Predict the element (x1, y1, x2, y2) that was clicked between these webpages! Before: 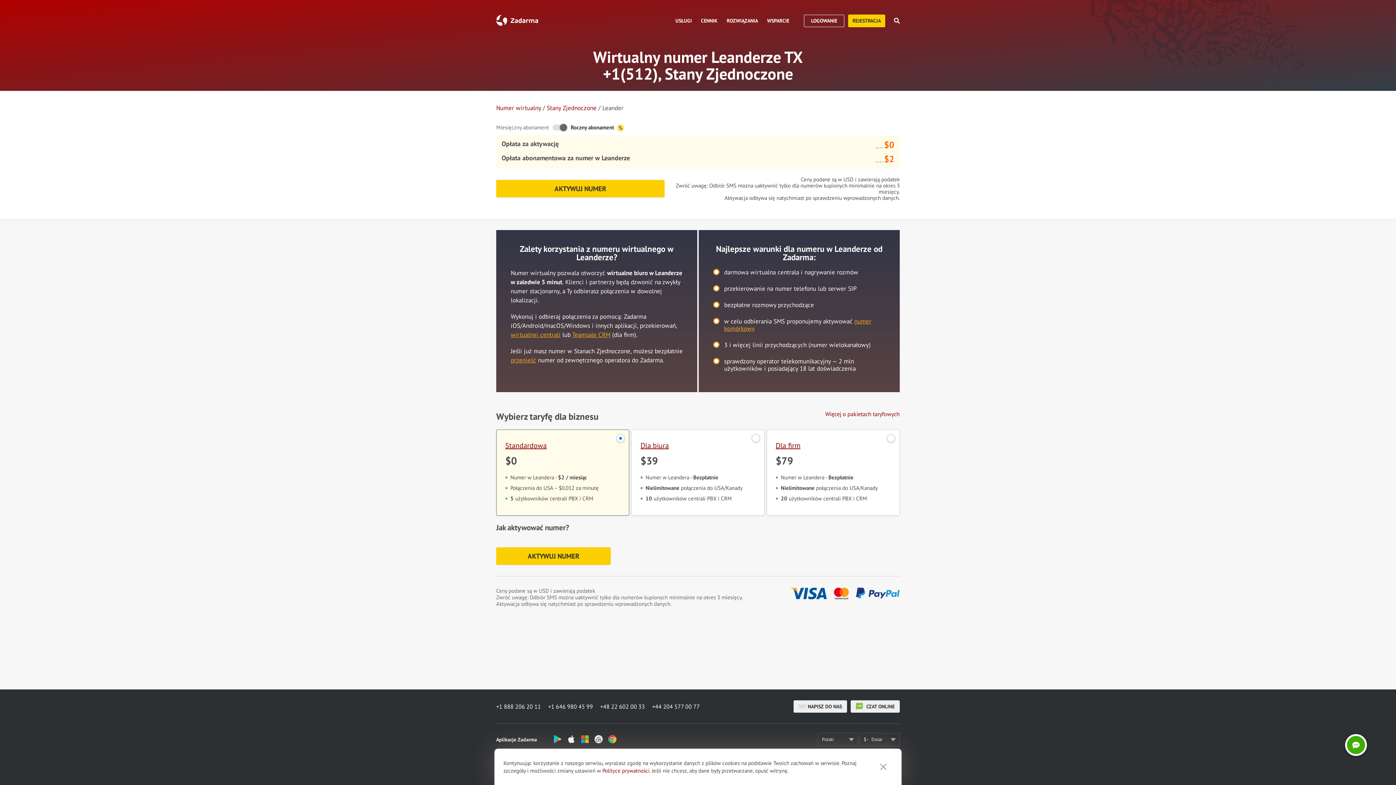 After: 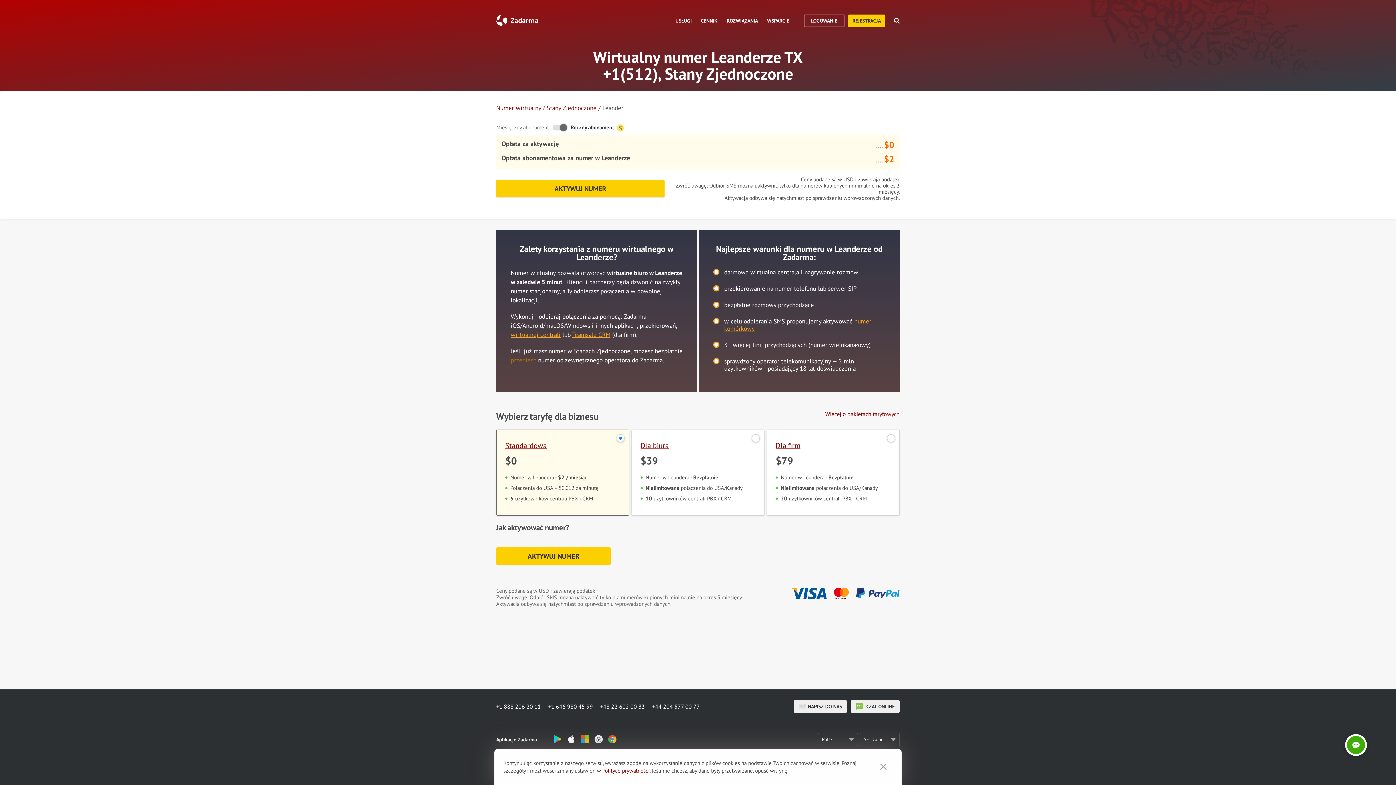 Action: label: przenieść bbox: (510, 356, 536, 364)